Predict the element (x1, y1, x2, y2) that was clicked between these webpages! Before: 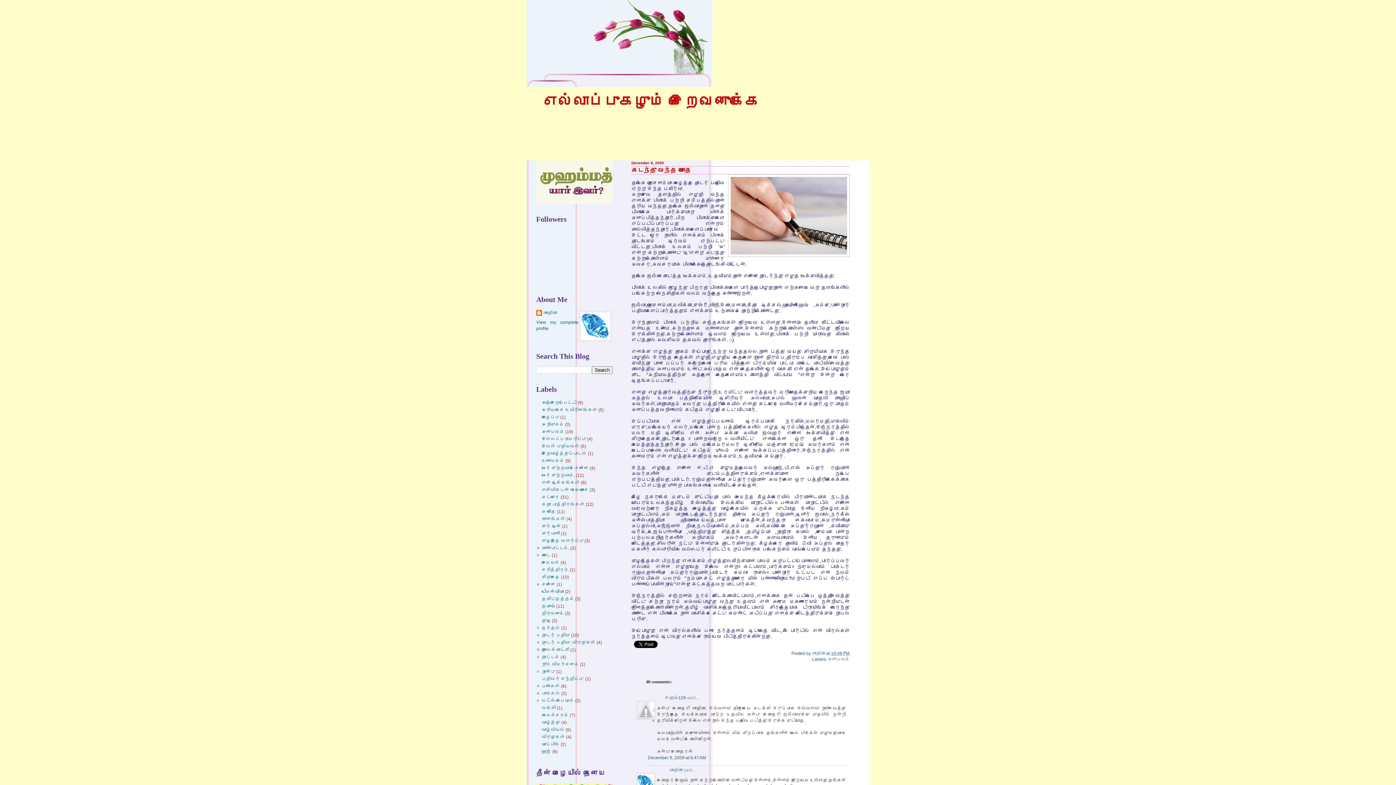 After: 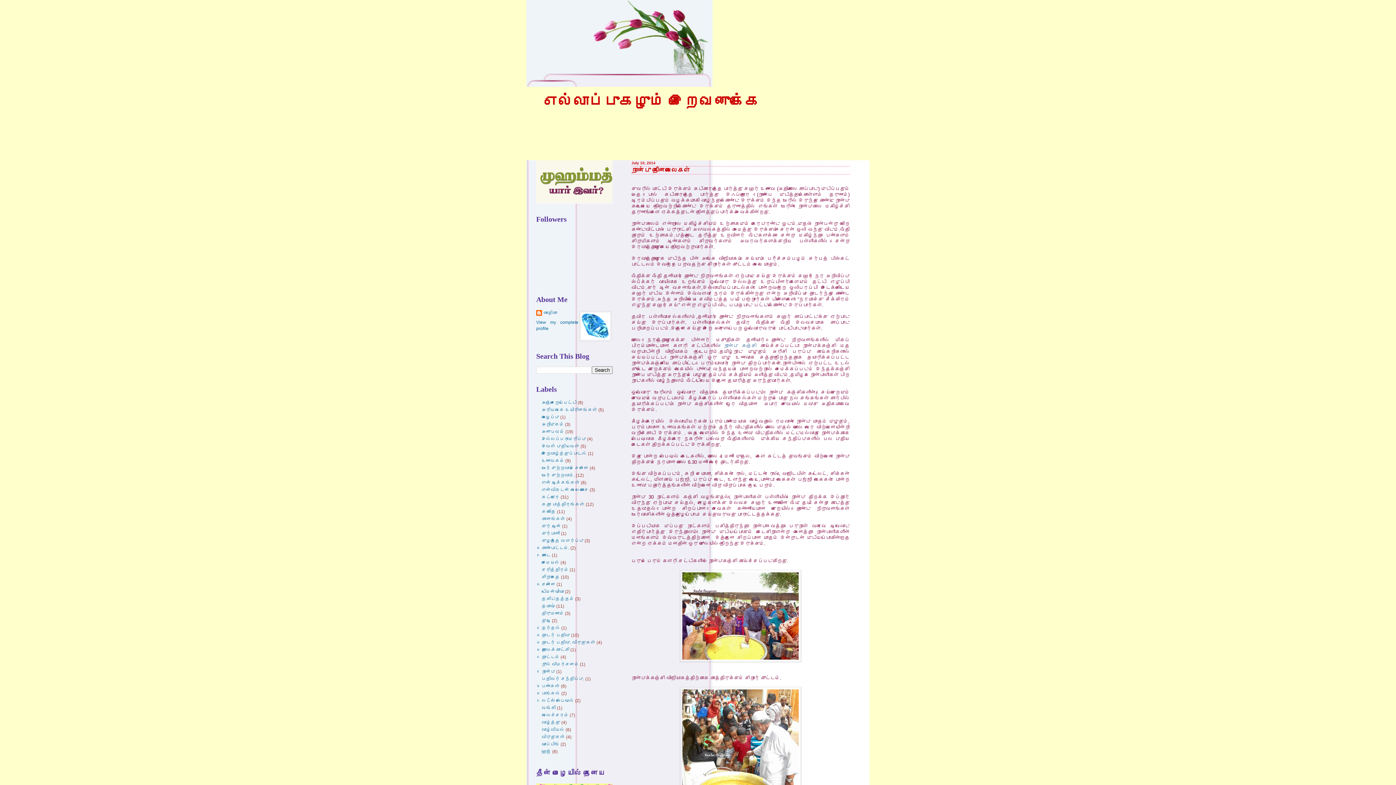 Action: bbox: (542, 93, 760, 109) label: எல்லாப்புகழும் இறைவனுக்கே